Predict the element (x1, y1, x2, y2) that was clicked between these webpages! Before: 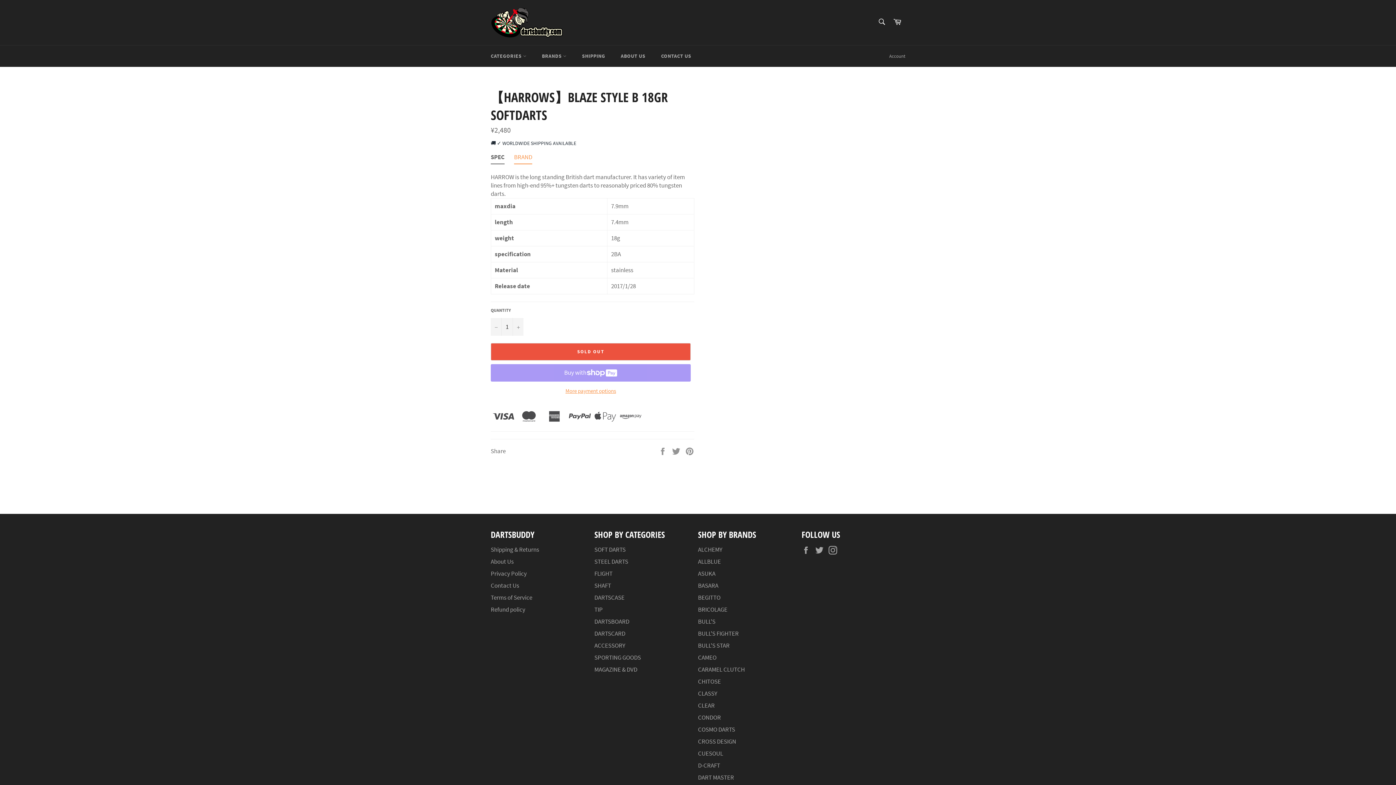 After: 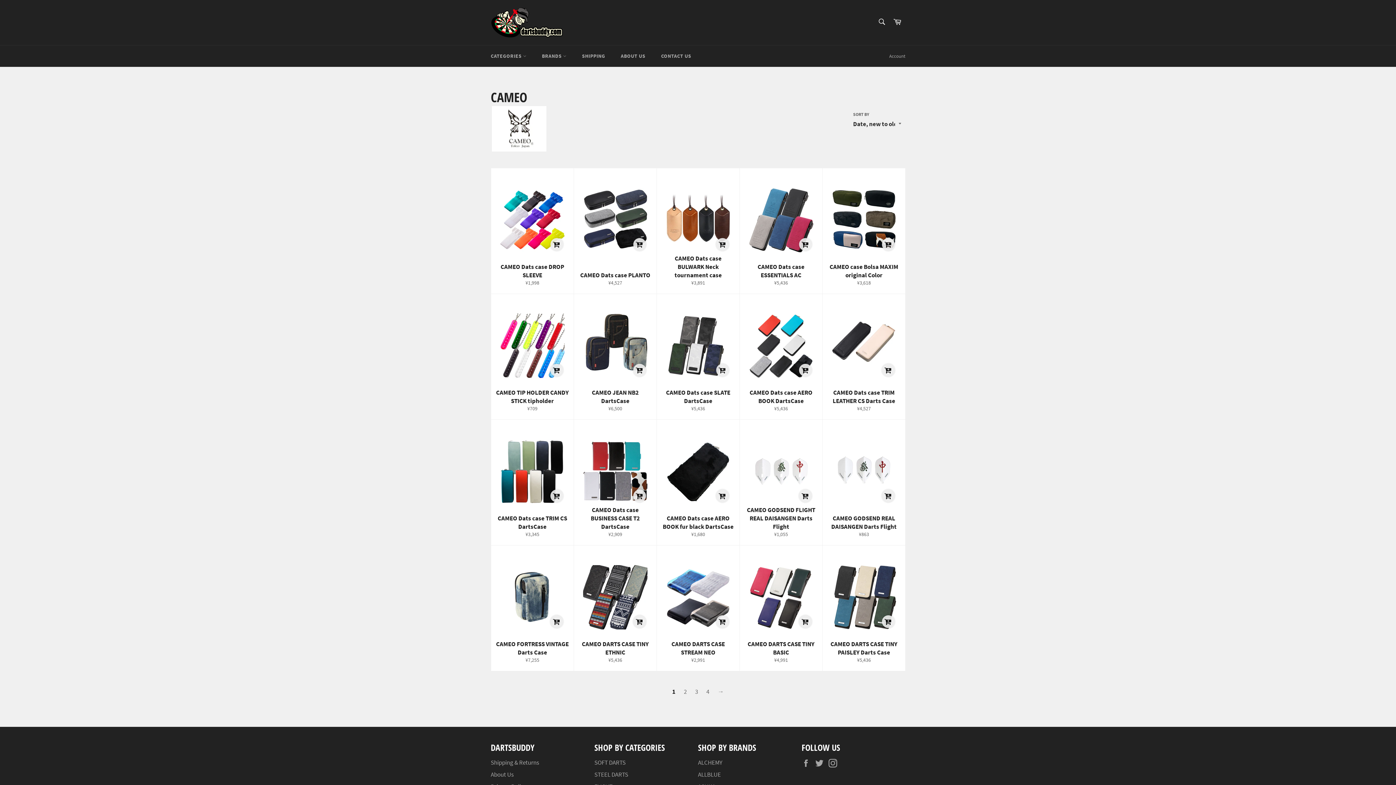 Action: bbox: (698, 614, 716, 622) label: CAMEO